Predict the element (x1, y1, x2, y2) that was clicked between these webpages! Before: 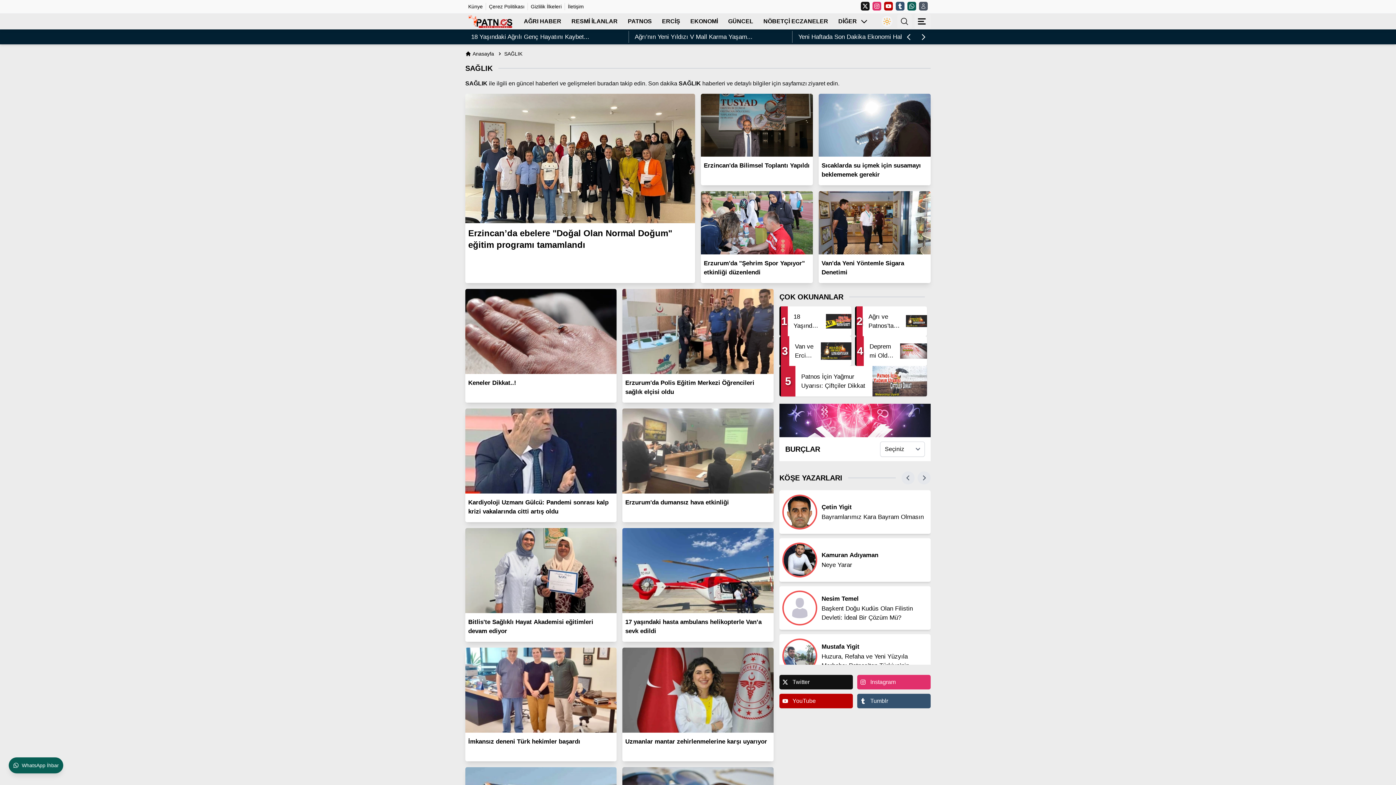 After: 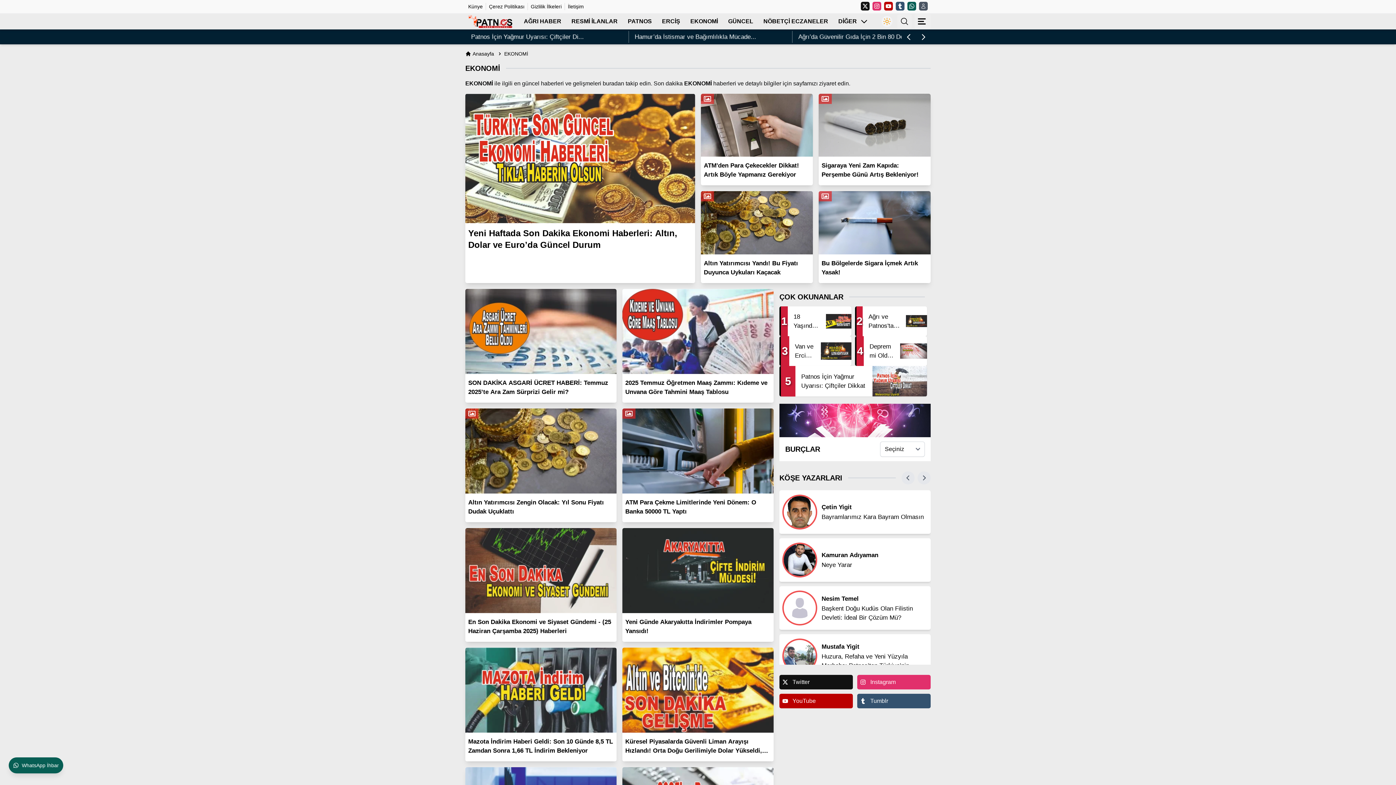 Action: bbox: (690, 17, 718, 25) label: EKONOMİ